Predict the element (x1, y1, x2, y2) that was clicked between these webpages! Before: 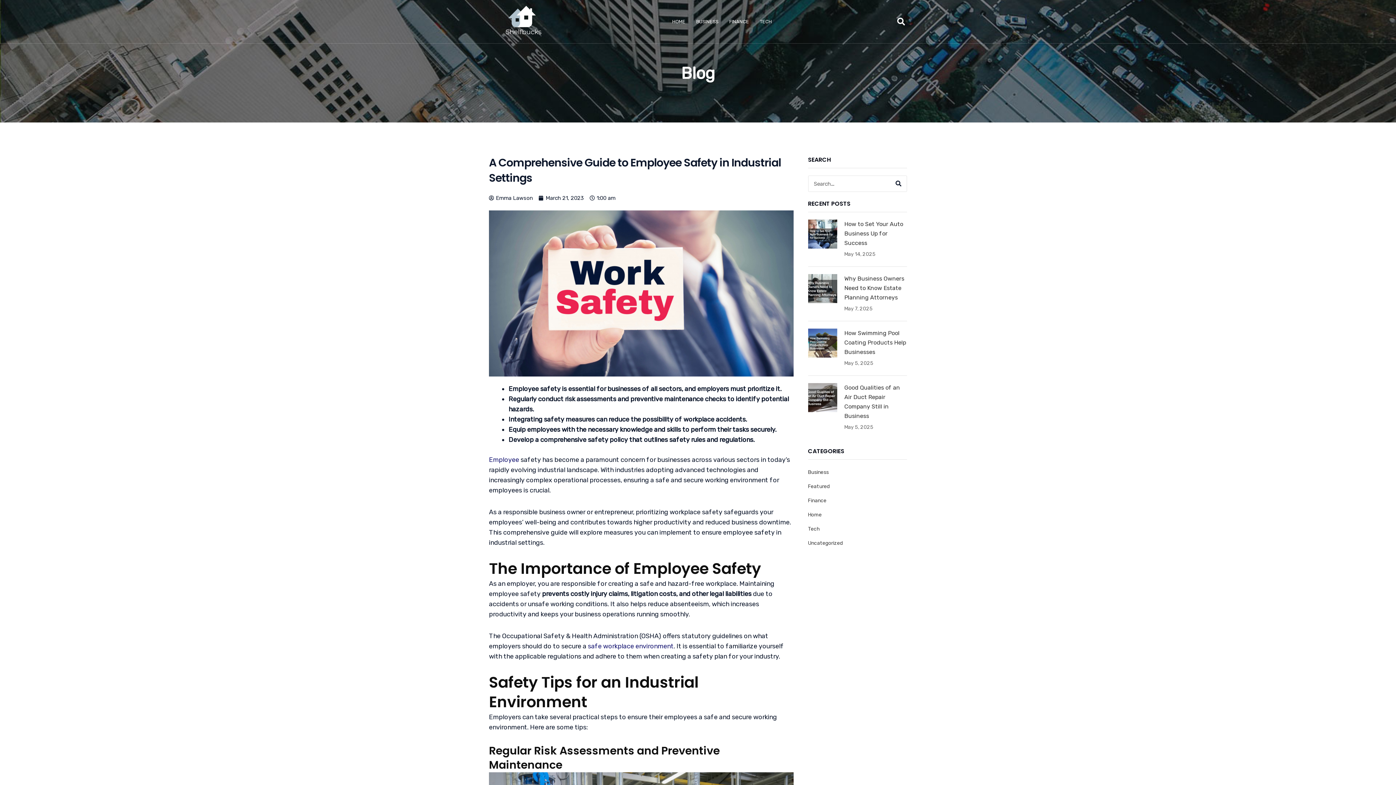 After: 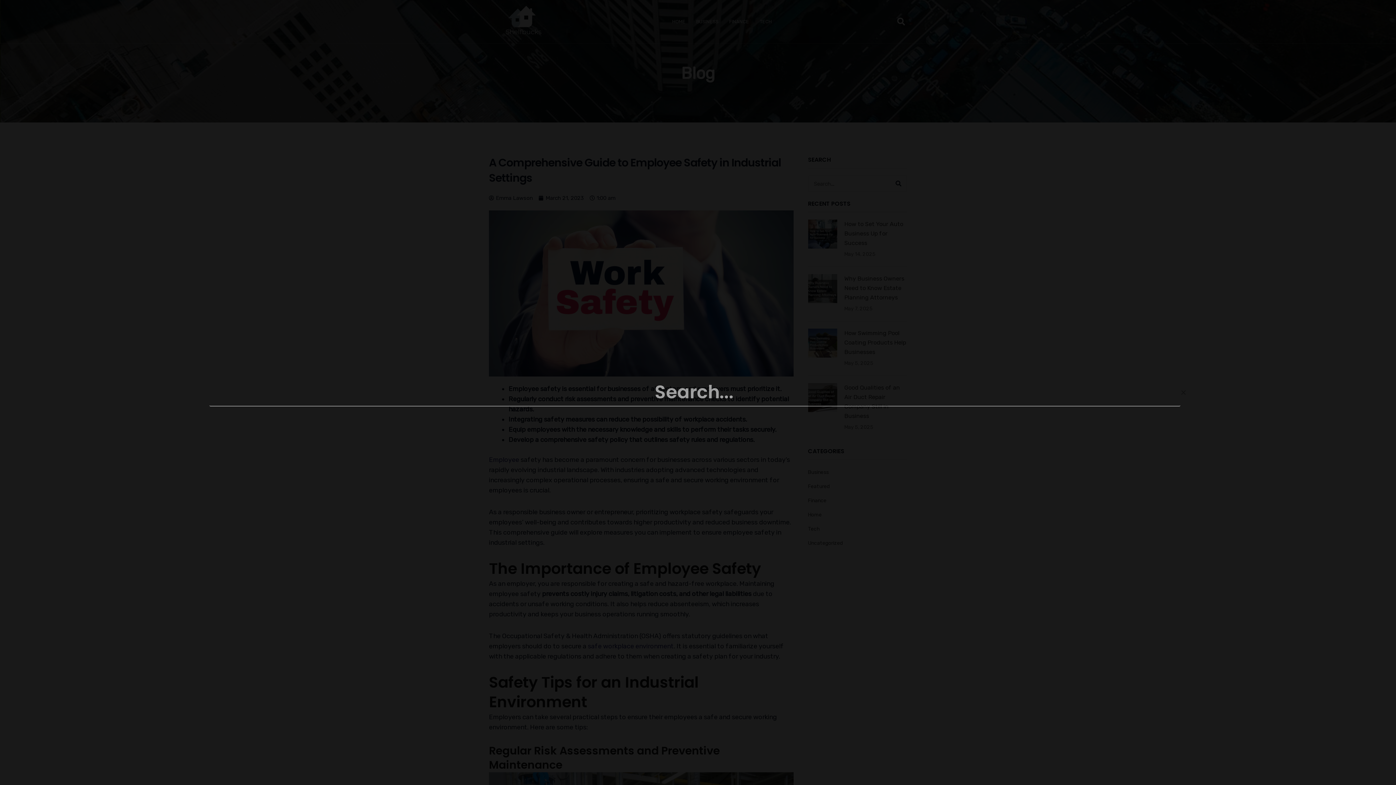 Action: label: Search bbox: (895, 15, 907, 27)